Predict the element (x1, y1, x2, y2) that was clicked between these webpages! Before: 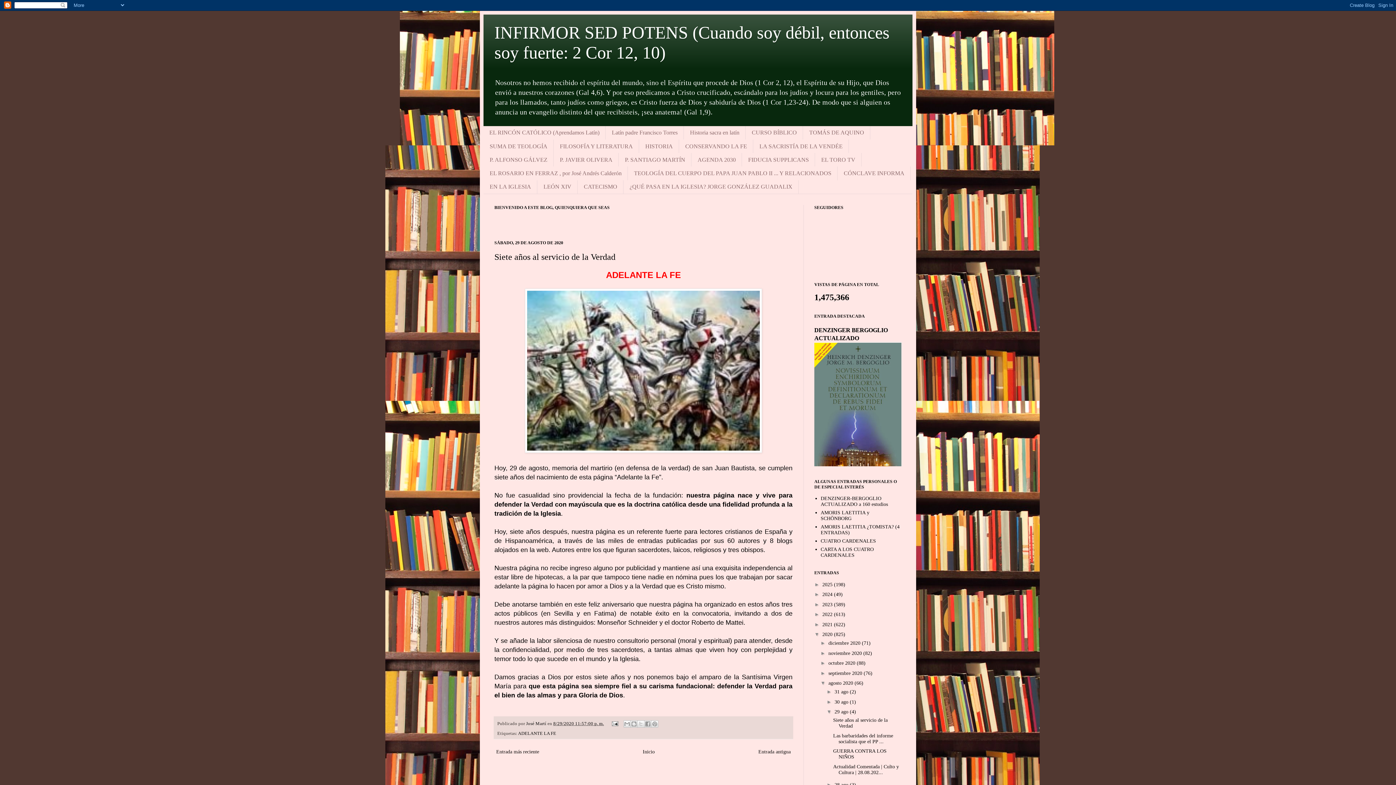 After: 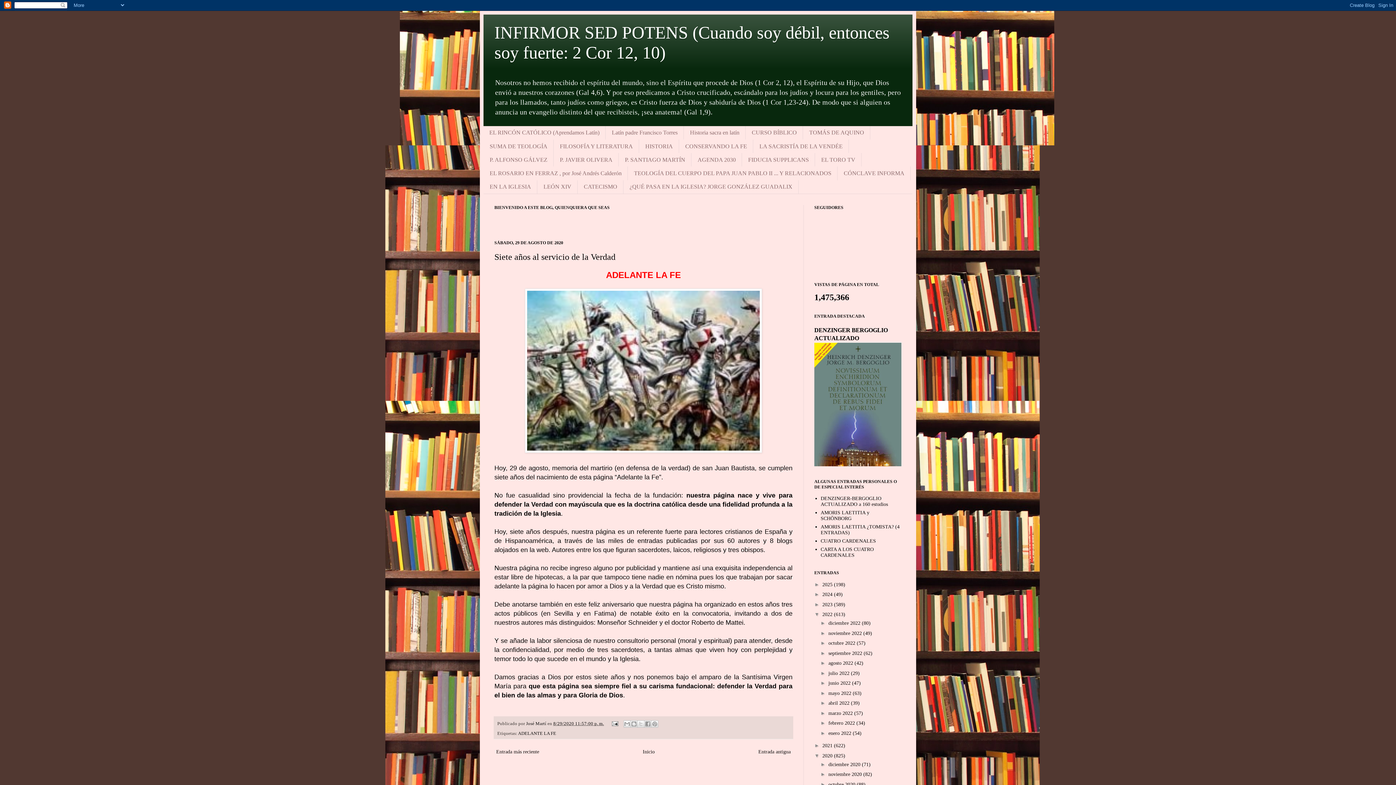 Action: bbox: (814, 611, 822, 617) label: ►  